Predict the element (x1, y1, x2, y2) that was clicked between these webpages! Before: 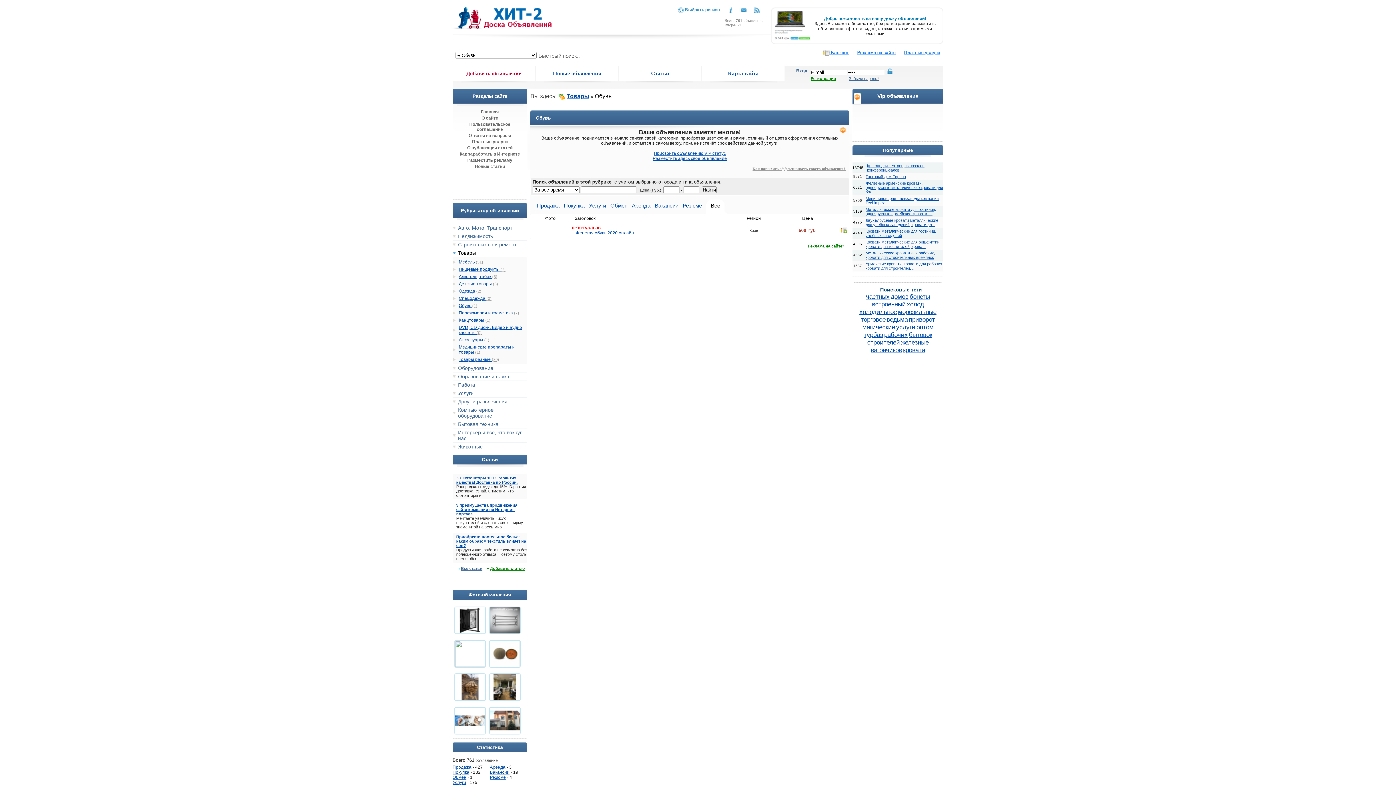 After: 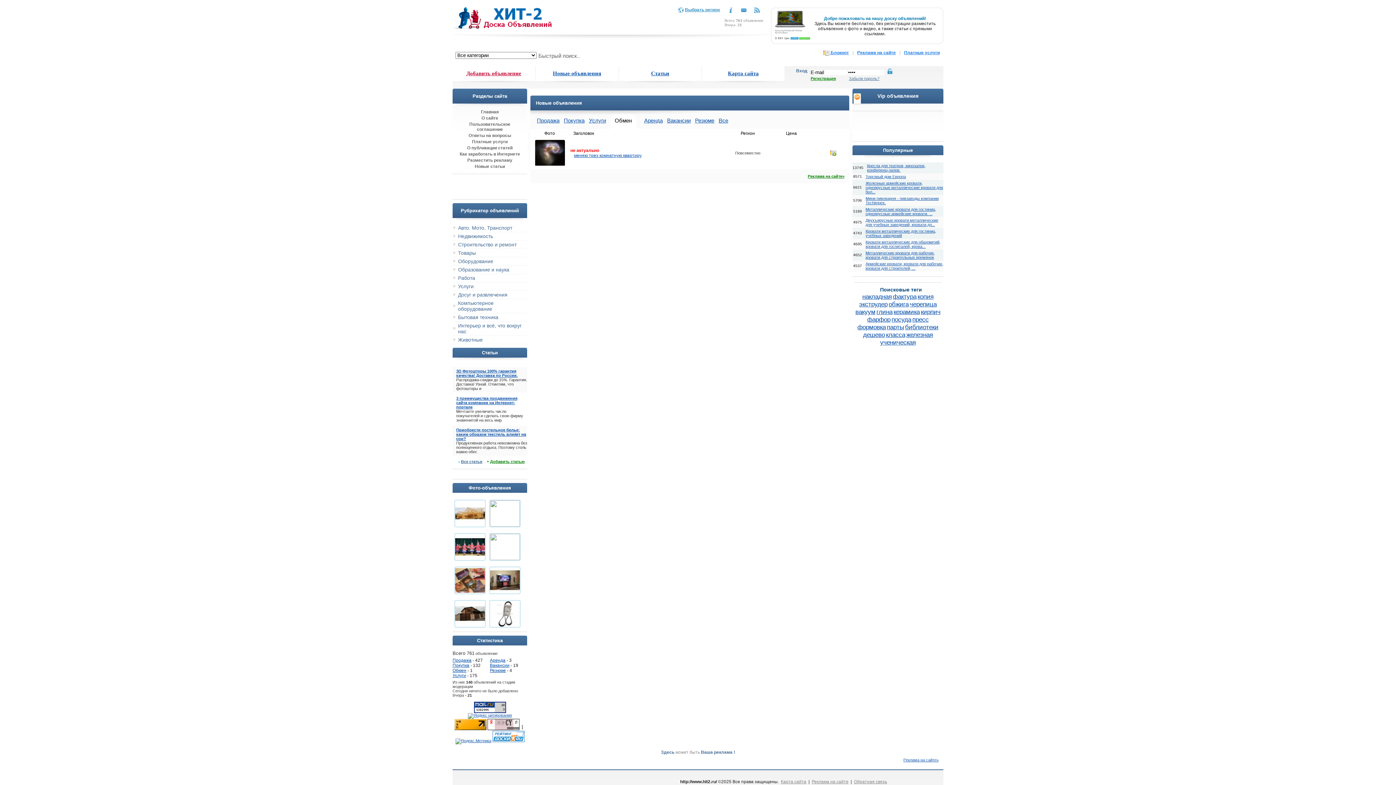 Action: label: Обмен bbox: (452, 775, 466, 780)